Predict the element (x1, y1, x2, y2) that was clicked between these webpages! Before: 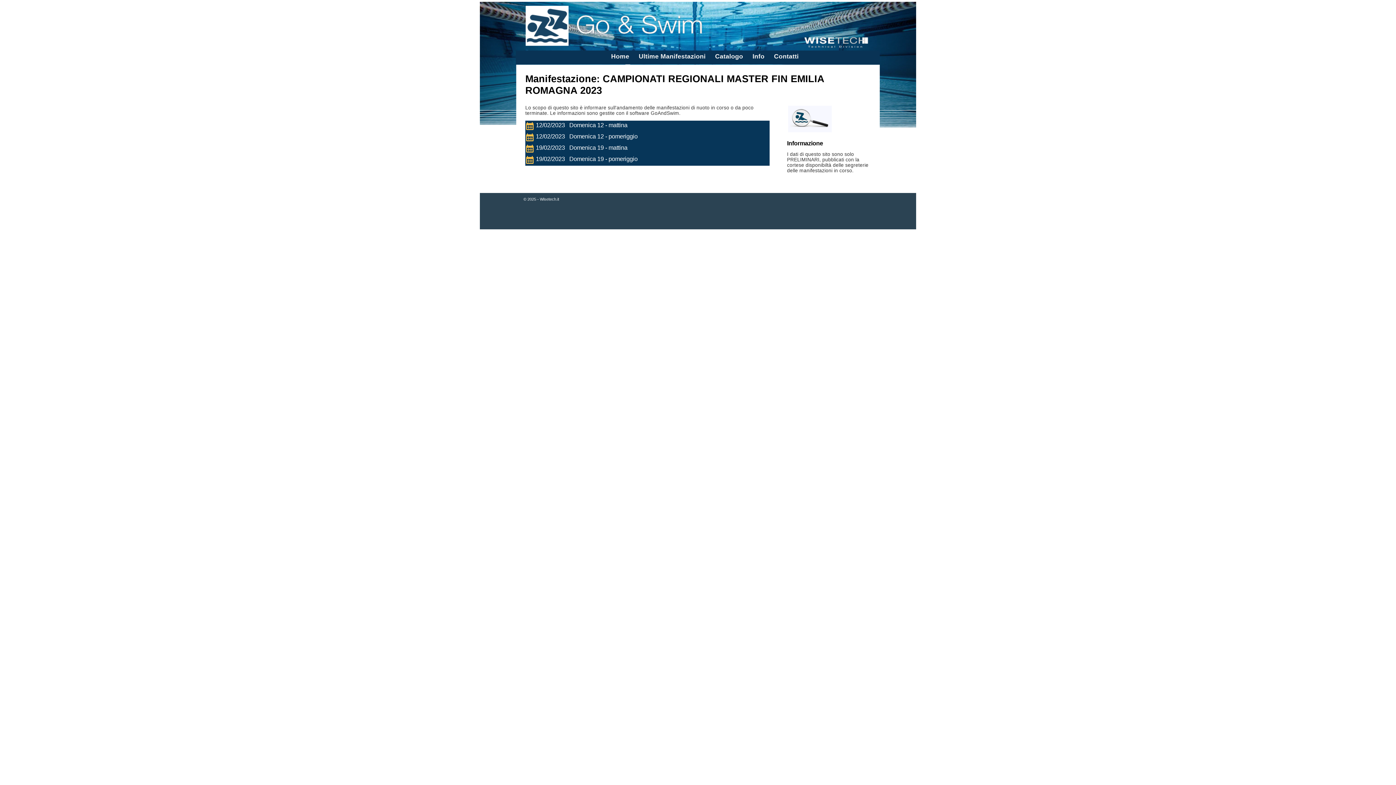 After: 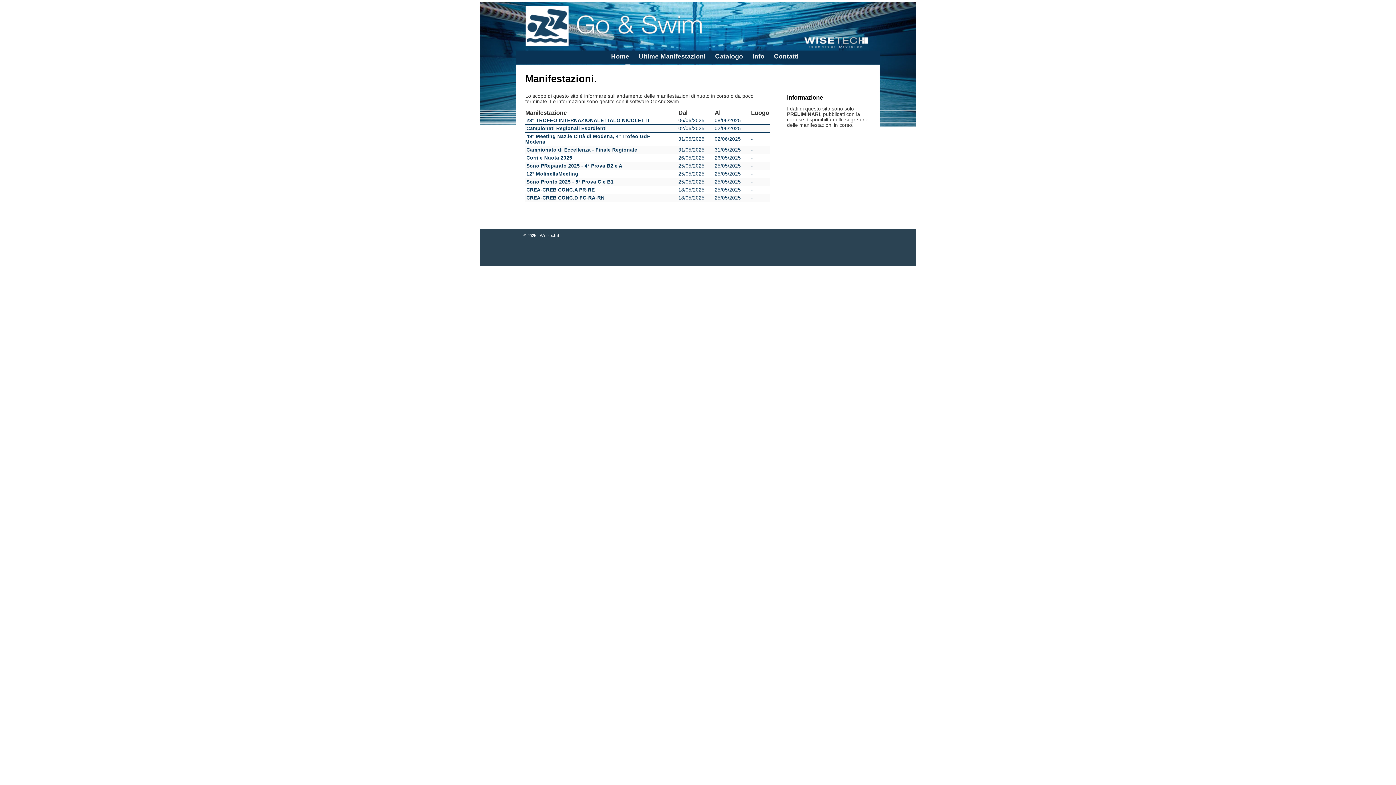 Action: label: Ultime Manifestazioni bbox: (637, 52, 706, 60)